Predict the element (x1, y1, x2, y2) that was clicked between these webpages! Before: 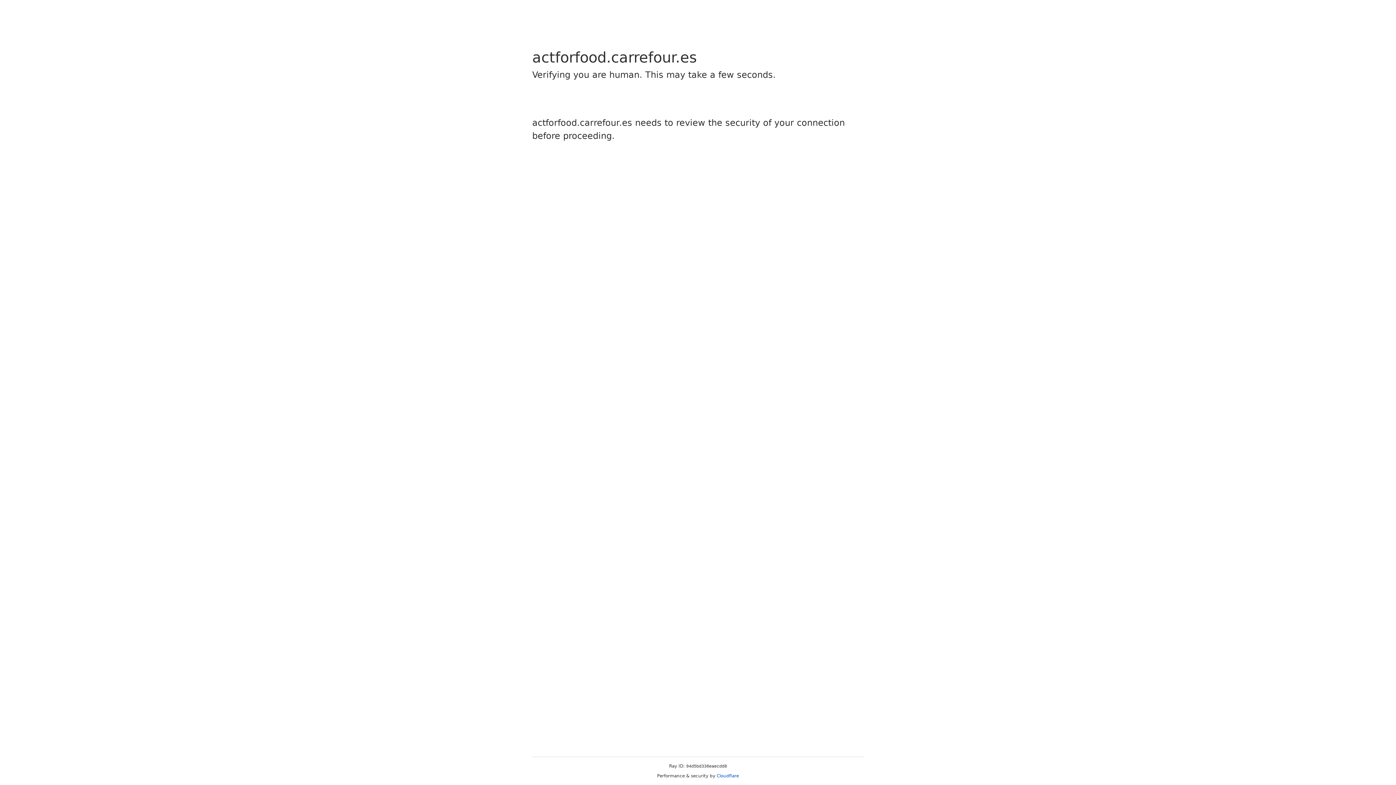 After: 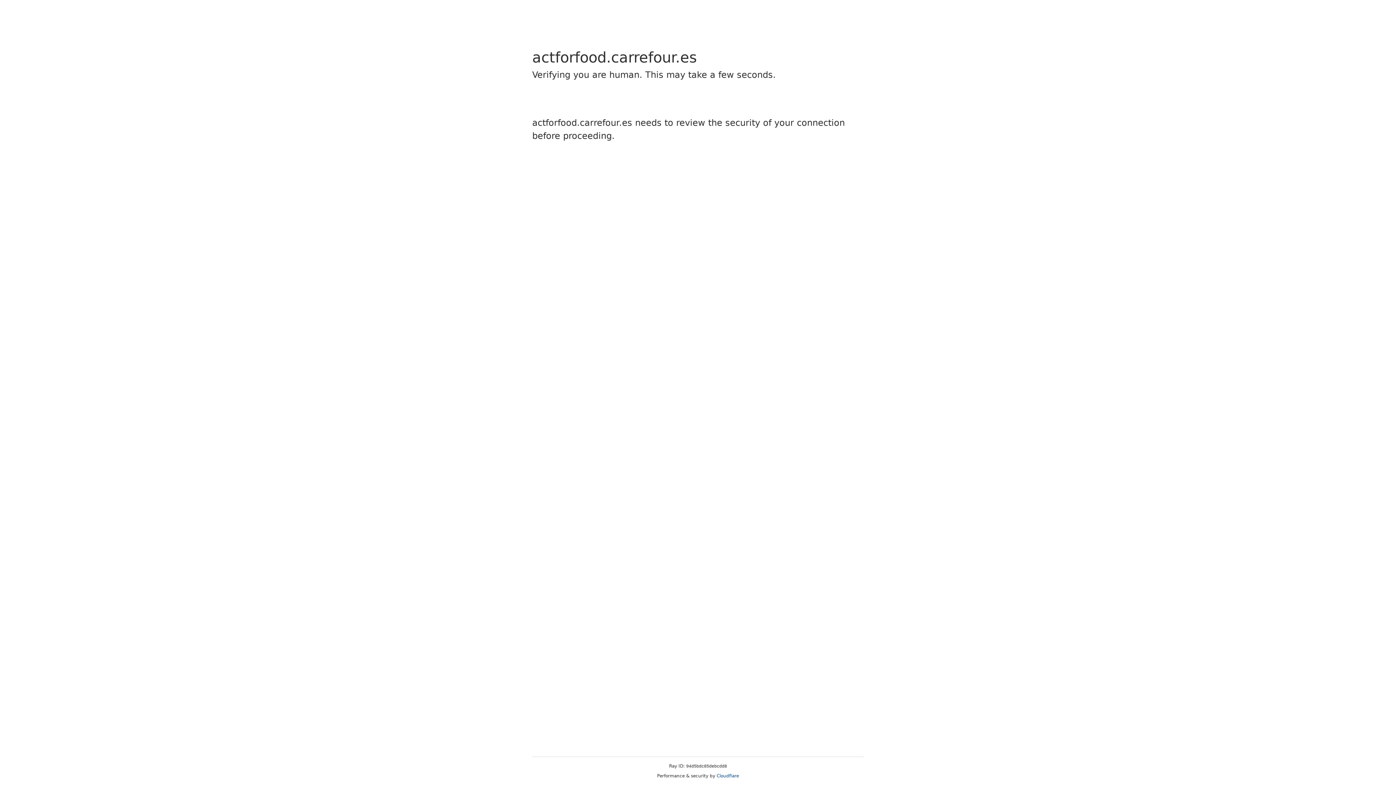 Action: bbox: (716, 773, 739, 778) label: Cloudflare